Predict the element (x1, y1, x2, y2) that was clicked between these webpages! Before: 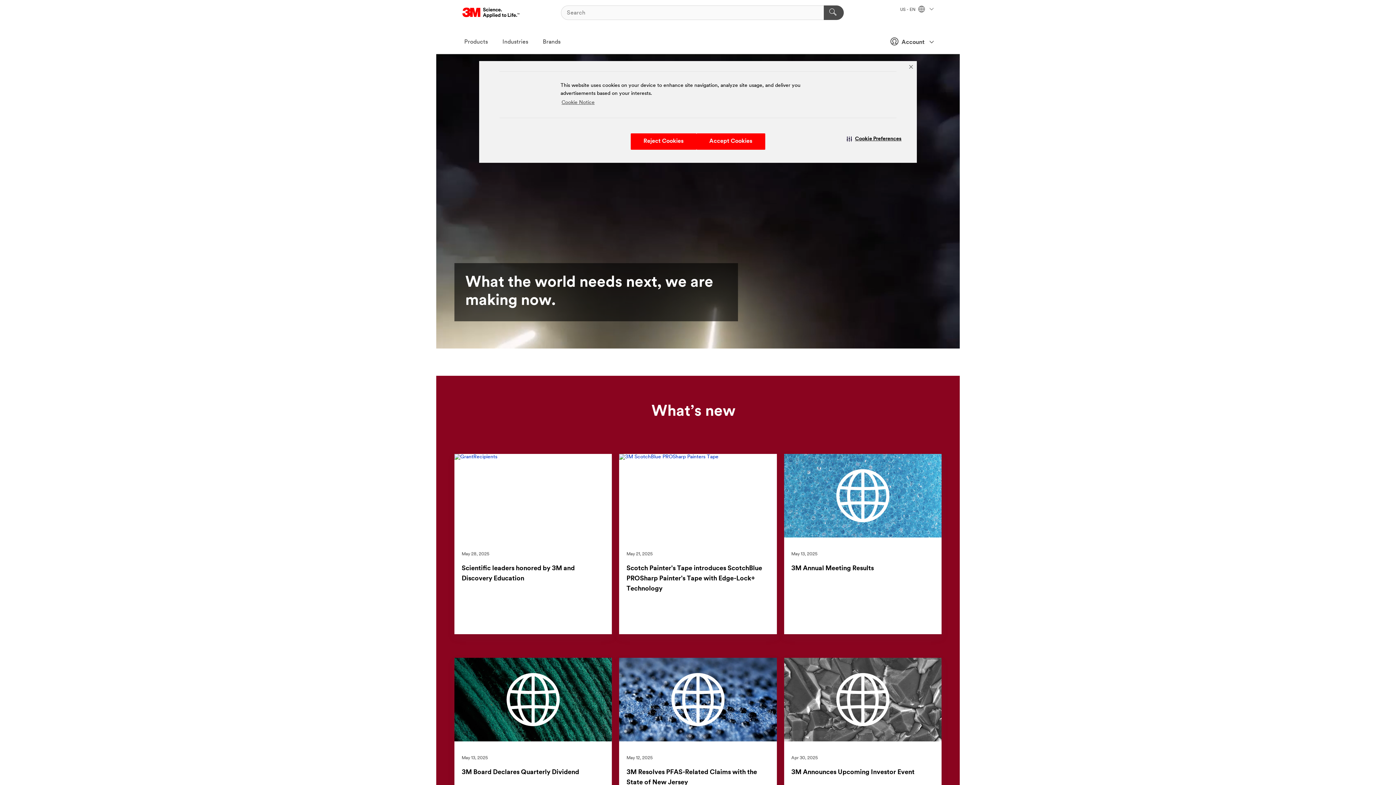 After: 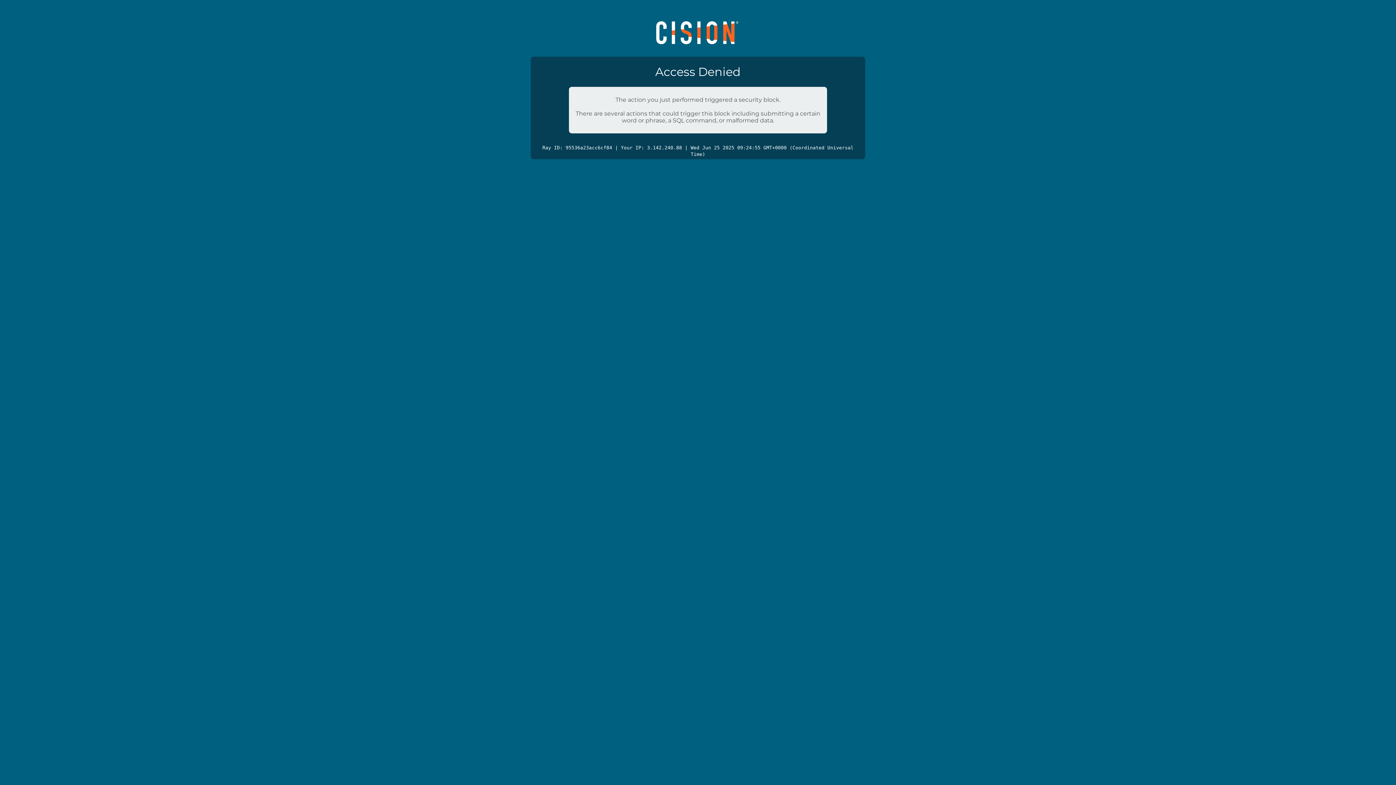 Action: label: Scientific leaders honored by 3M and Discovery Education bbox: (454, 454, 612, 611)